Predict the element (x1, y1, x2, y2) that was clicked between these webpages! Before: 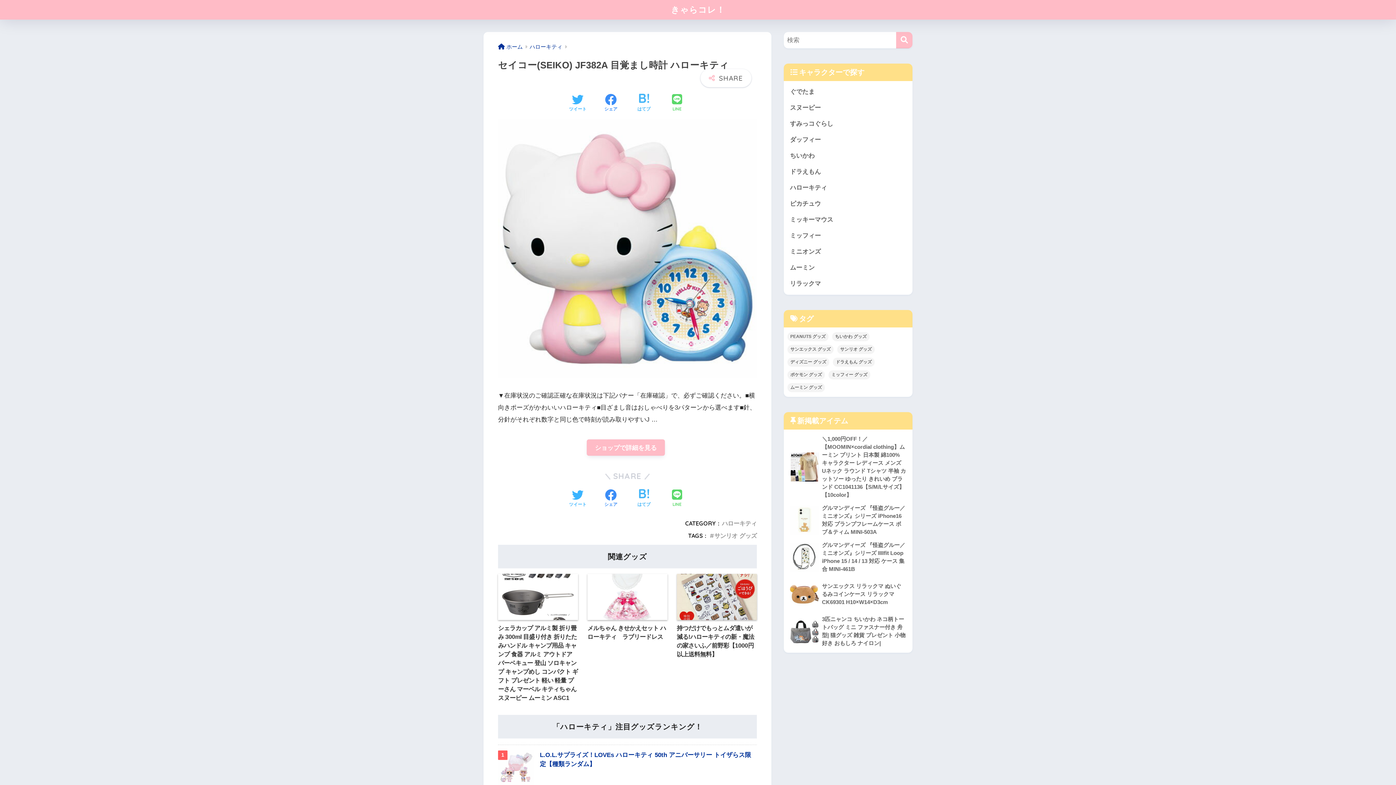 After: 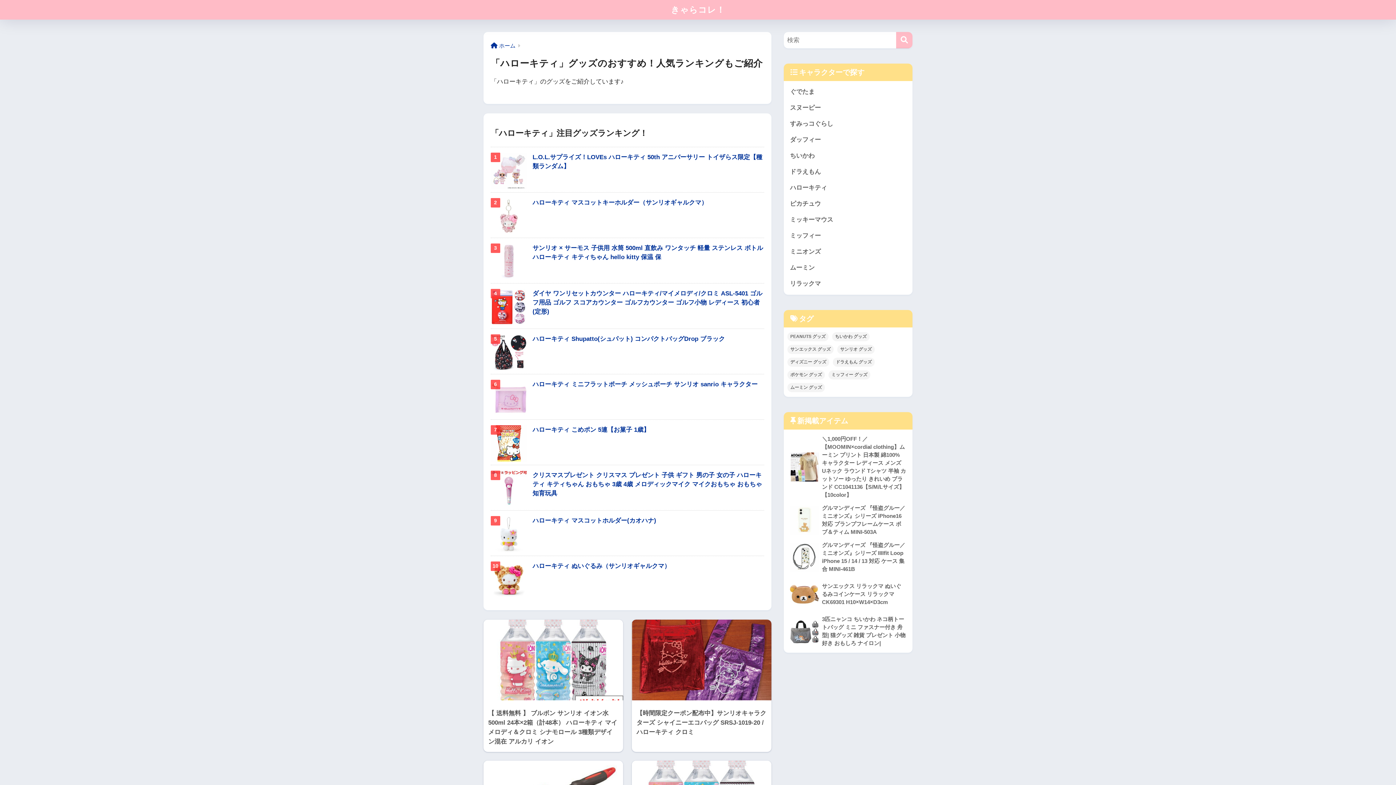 Action: bbox: (722, 520, 757, 527) label: ハローキティ